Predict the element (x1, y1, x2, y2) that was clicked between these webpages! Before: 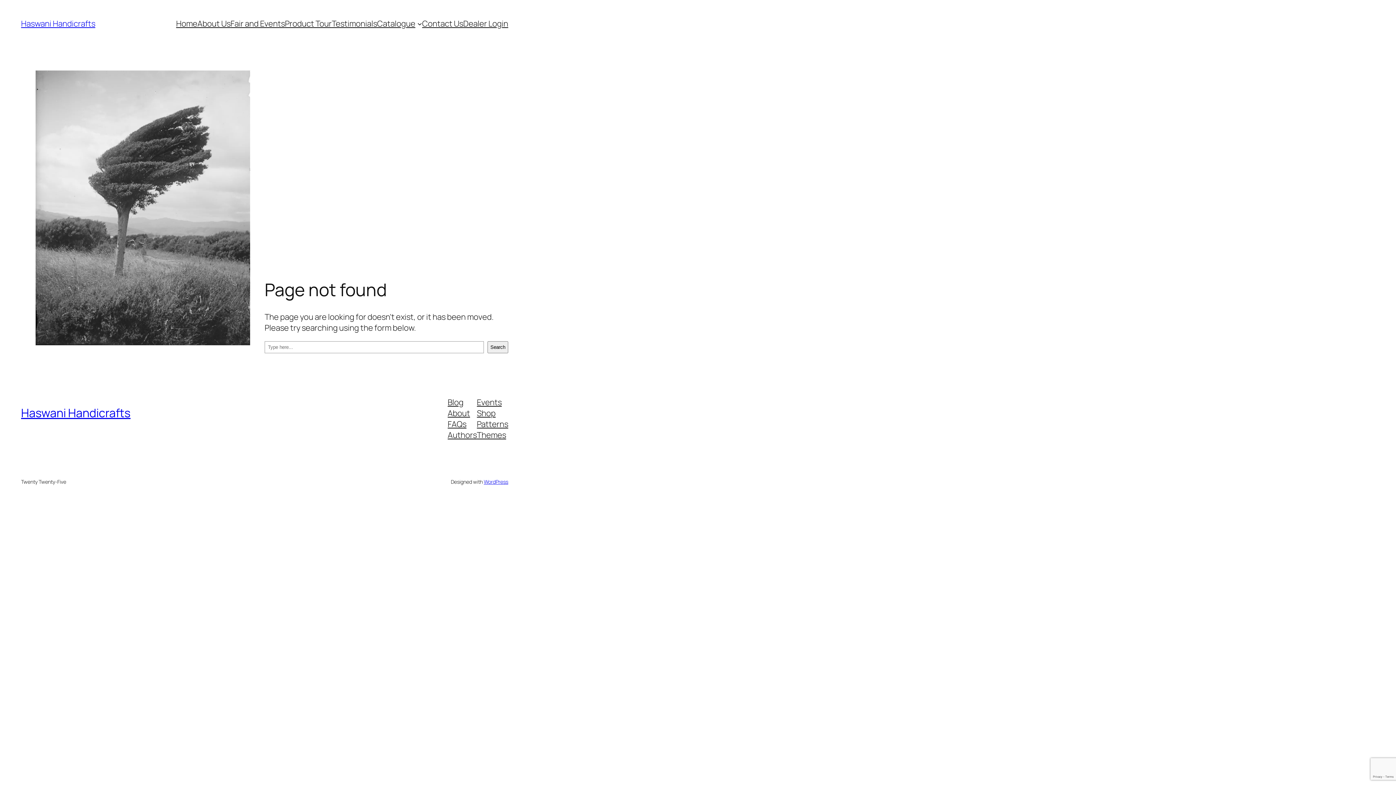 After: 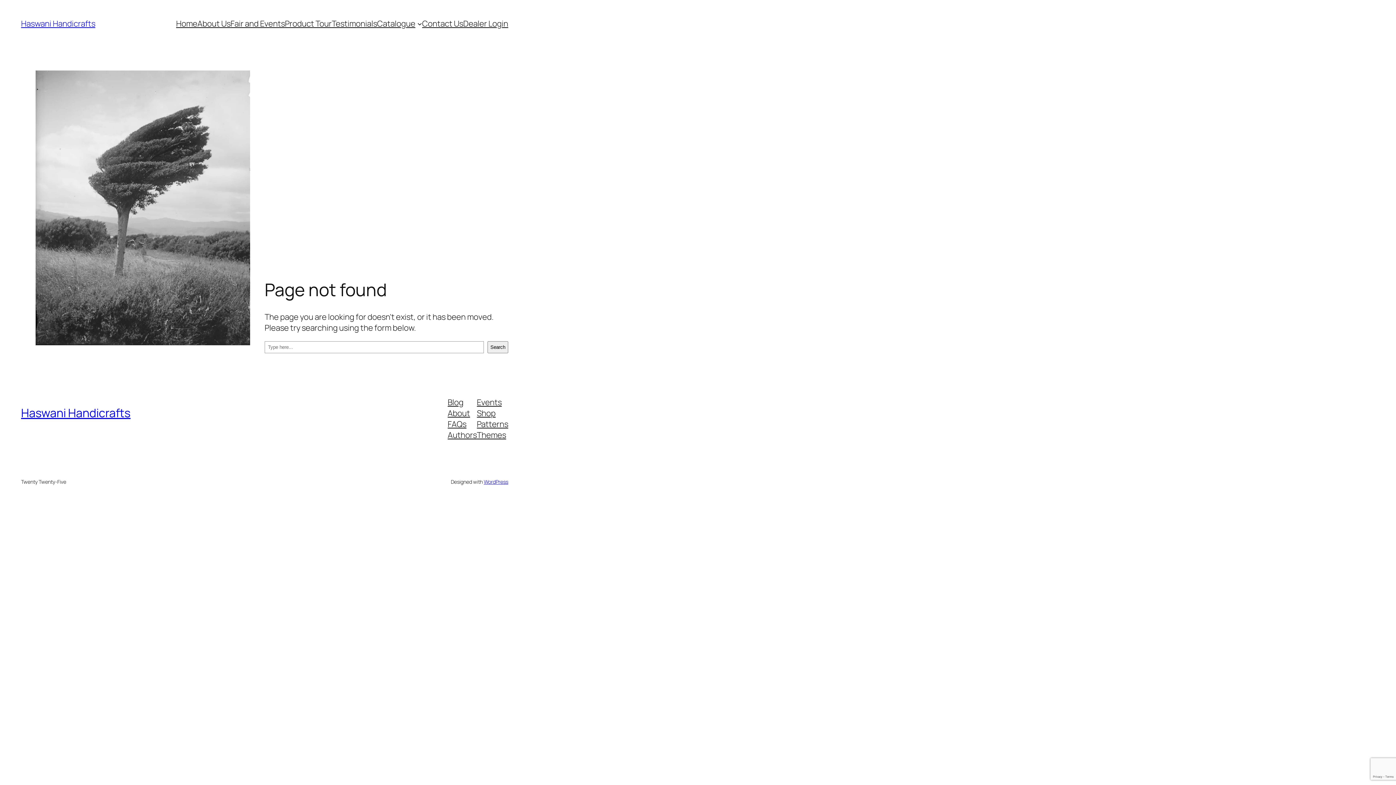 Action: bbox: (477, 429, 506, 440) label: Themes